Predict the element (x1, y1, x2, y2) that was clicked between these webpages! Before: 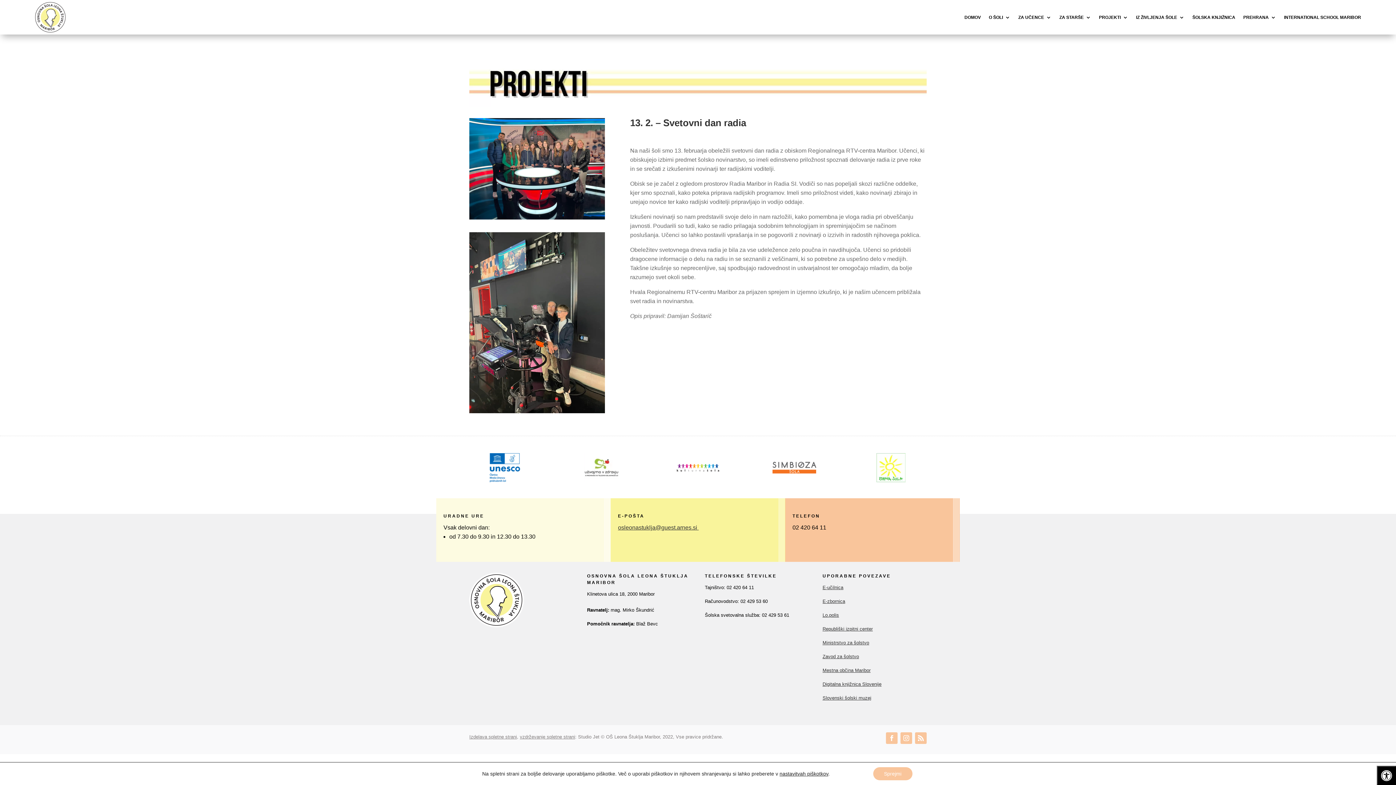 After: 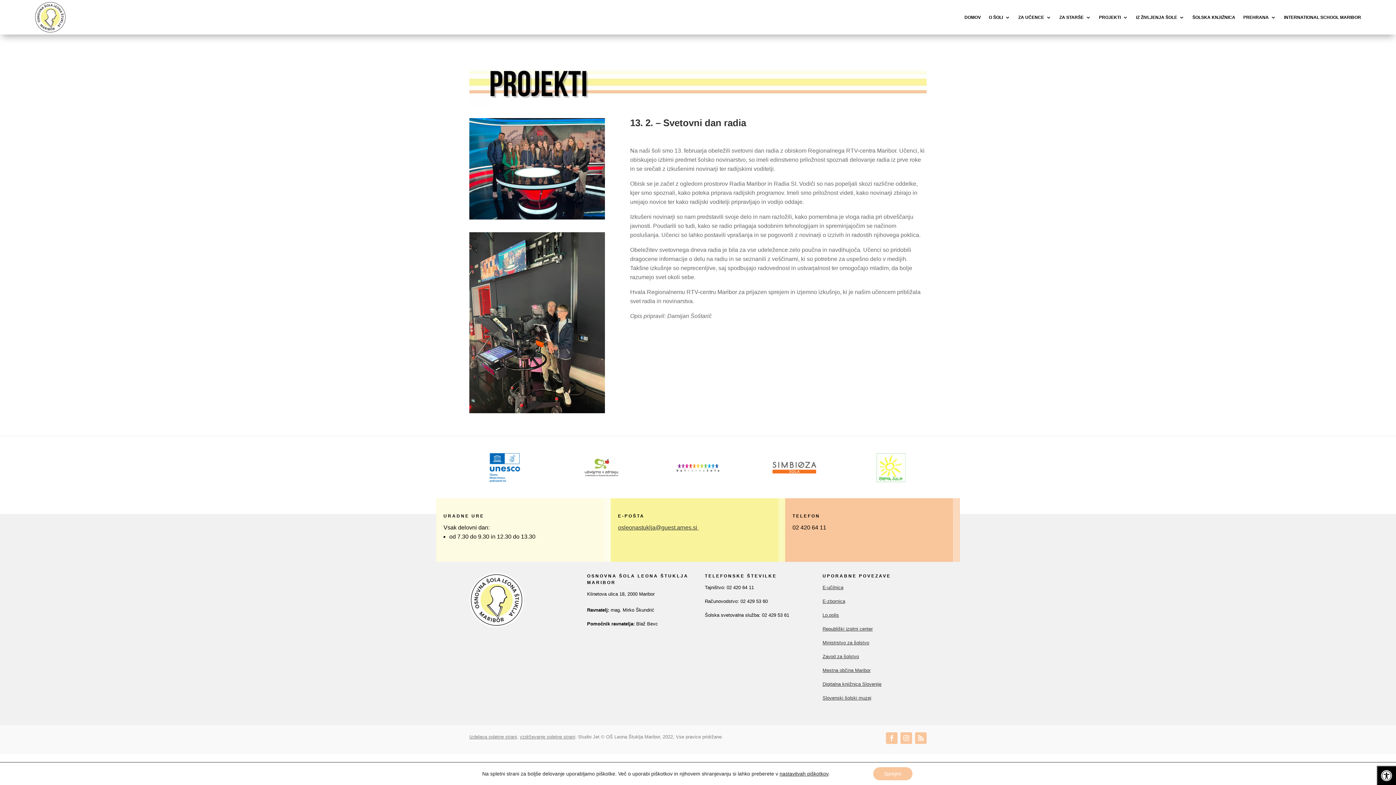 Action: bbox: (822, 695, 871, 700) label: Slovenski šolski muzej